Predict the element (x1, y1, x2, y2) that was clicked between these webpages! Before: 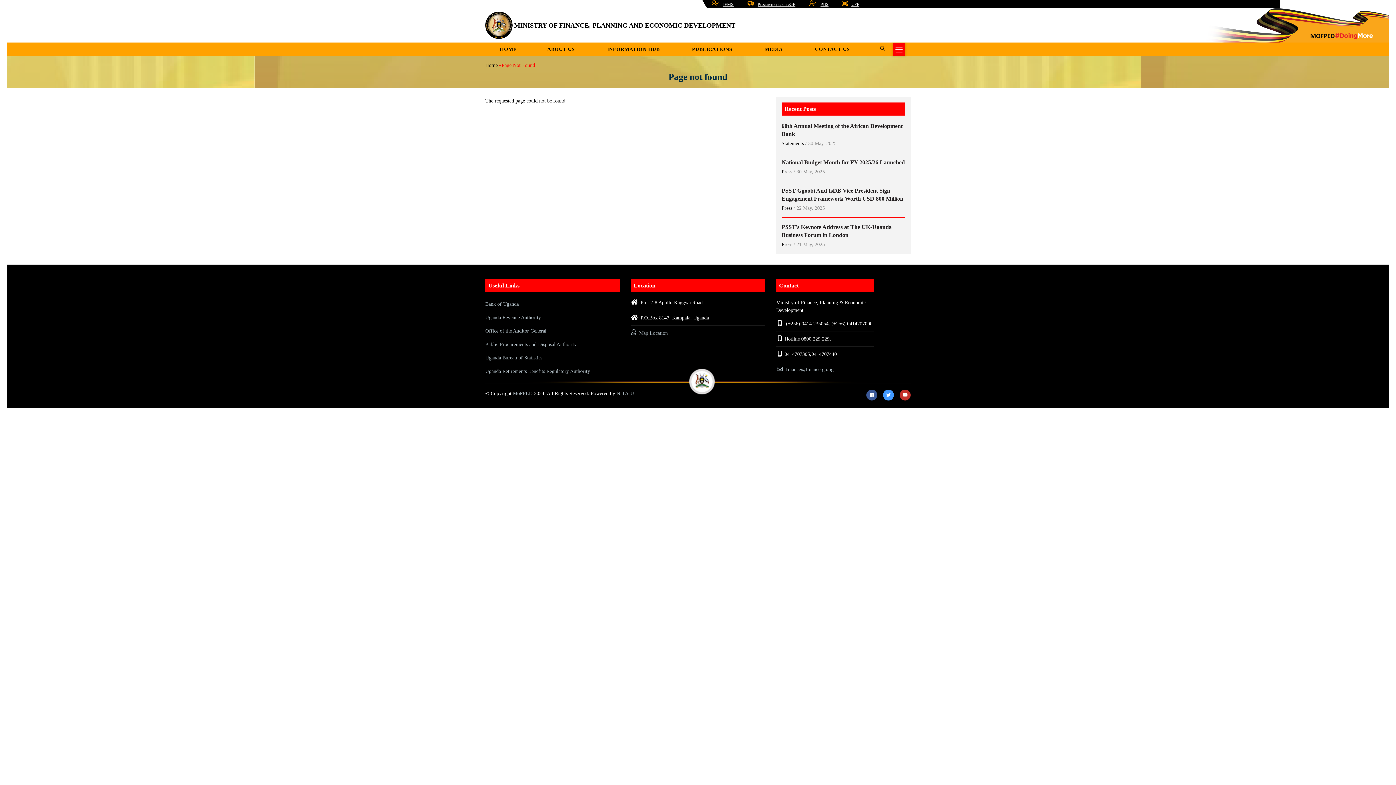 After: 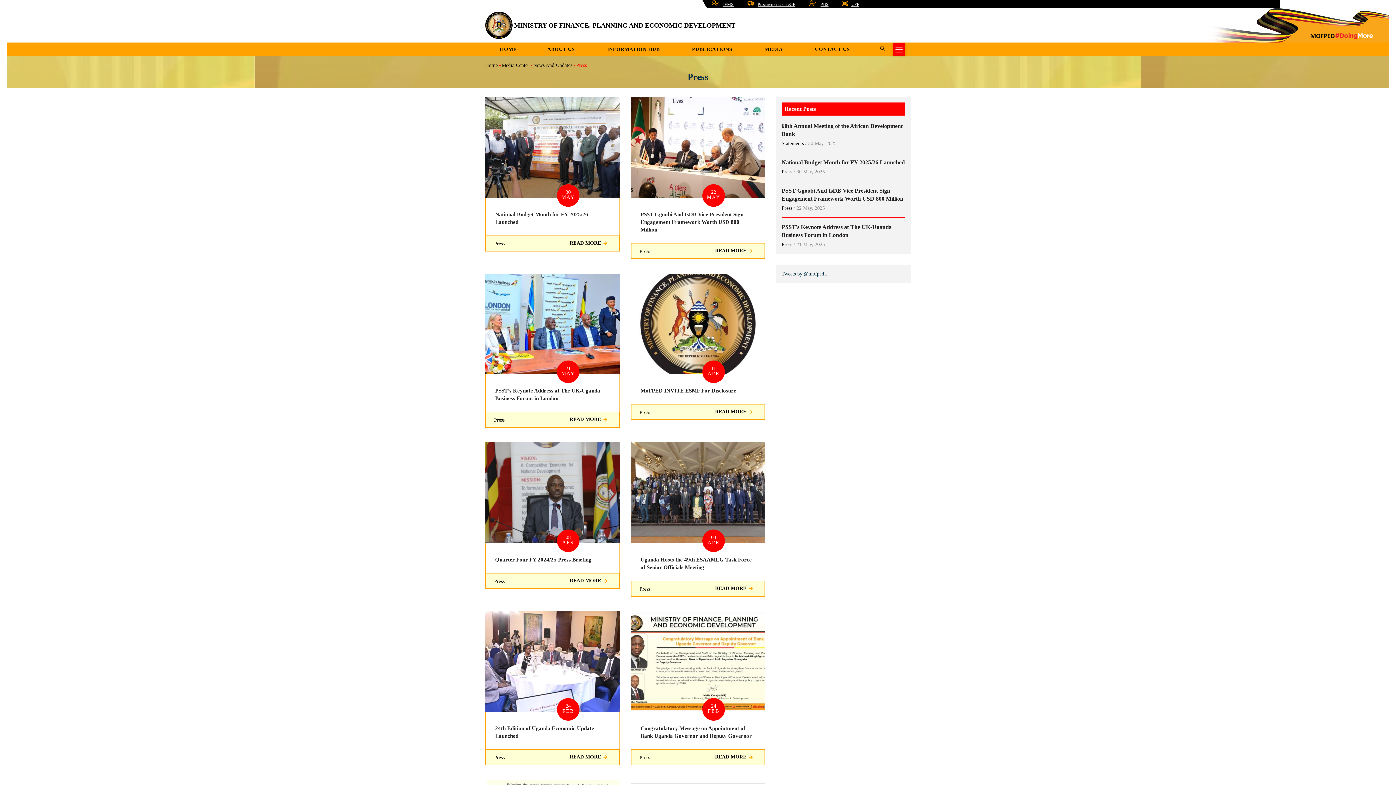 Action: bbox: (781, 168, 792, 175) label: Press